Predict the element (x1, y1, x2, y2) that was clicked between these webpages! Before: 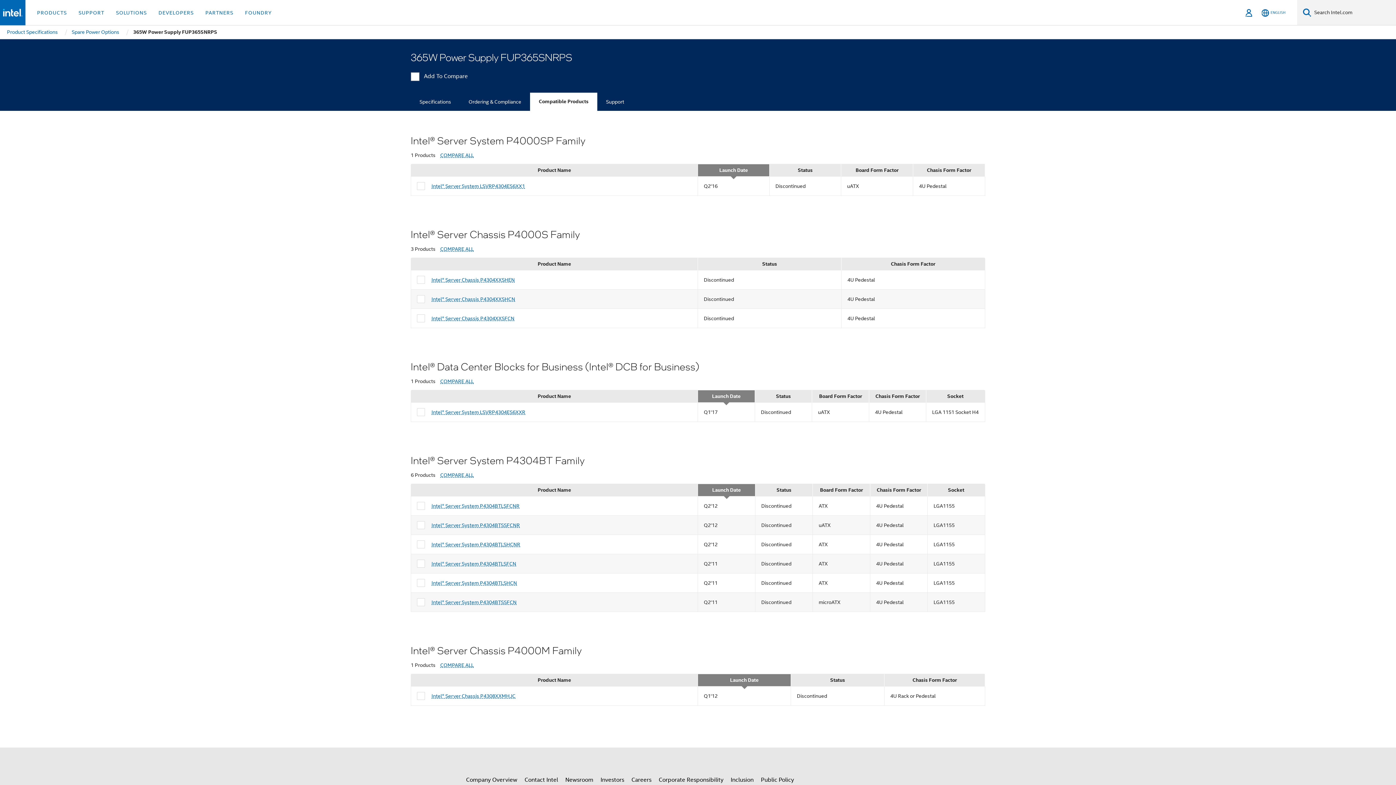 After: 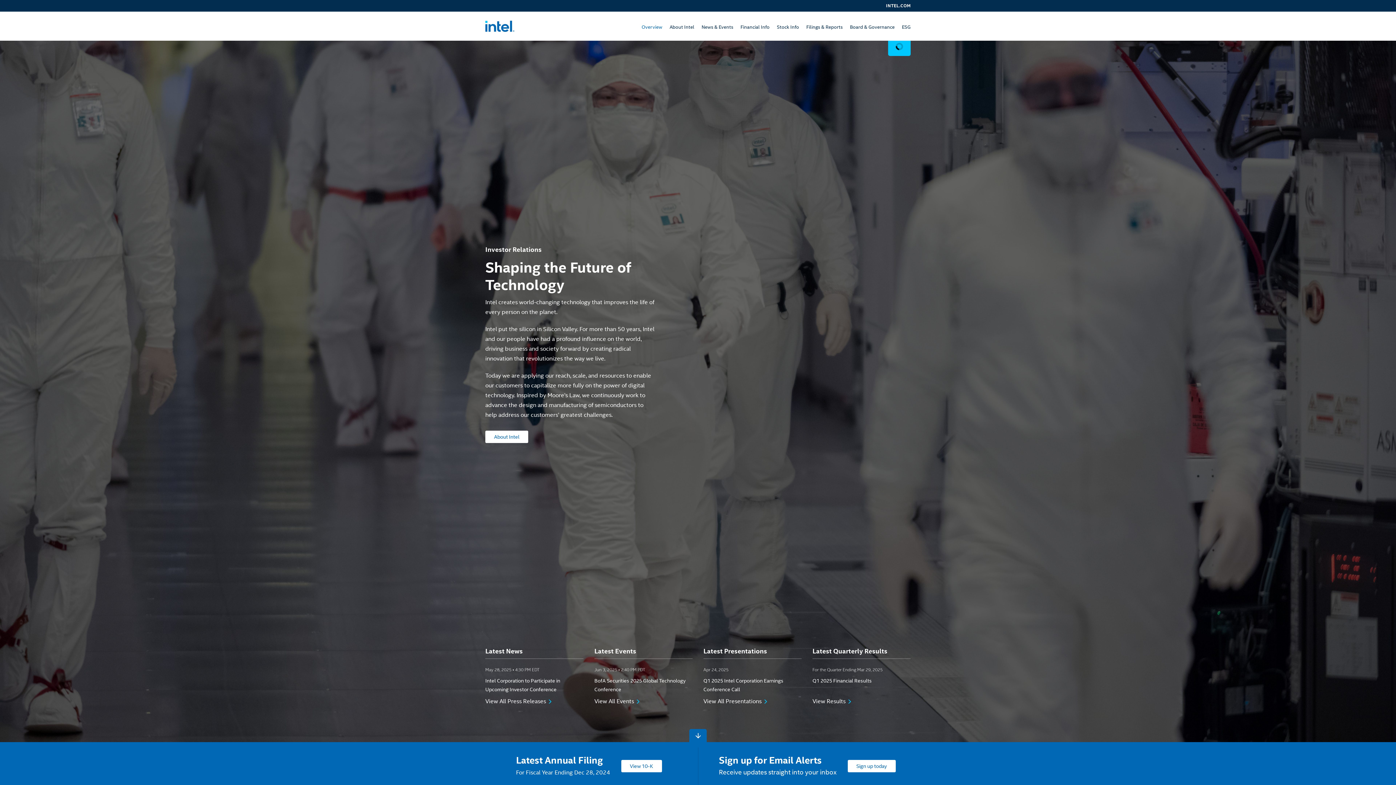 Action: label: Investors bbox: (600, 773, 624, 787)